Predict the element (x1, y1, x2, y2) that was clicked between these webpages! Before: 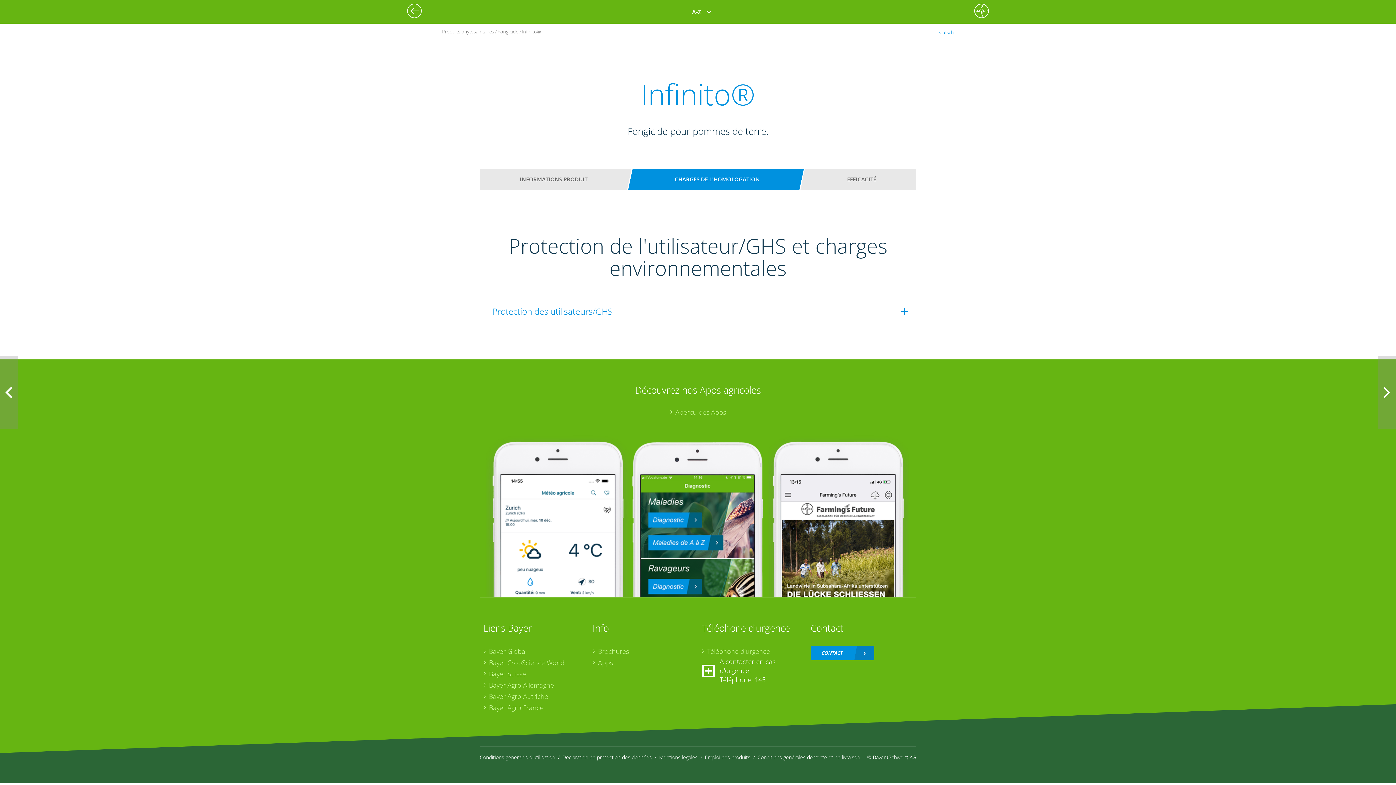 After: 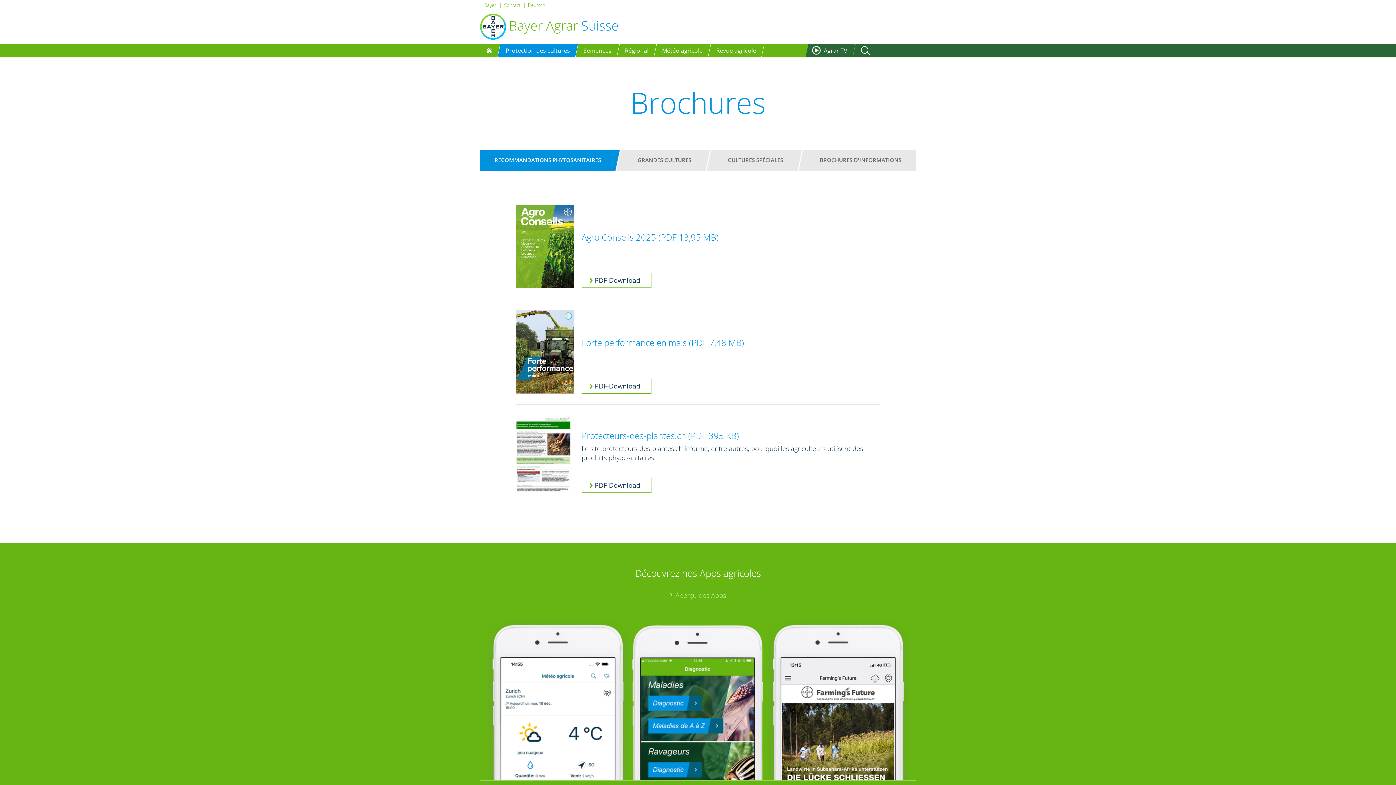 Action: label: Brochures bbox: (592, 647, 694, 656)